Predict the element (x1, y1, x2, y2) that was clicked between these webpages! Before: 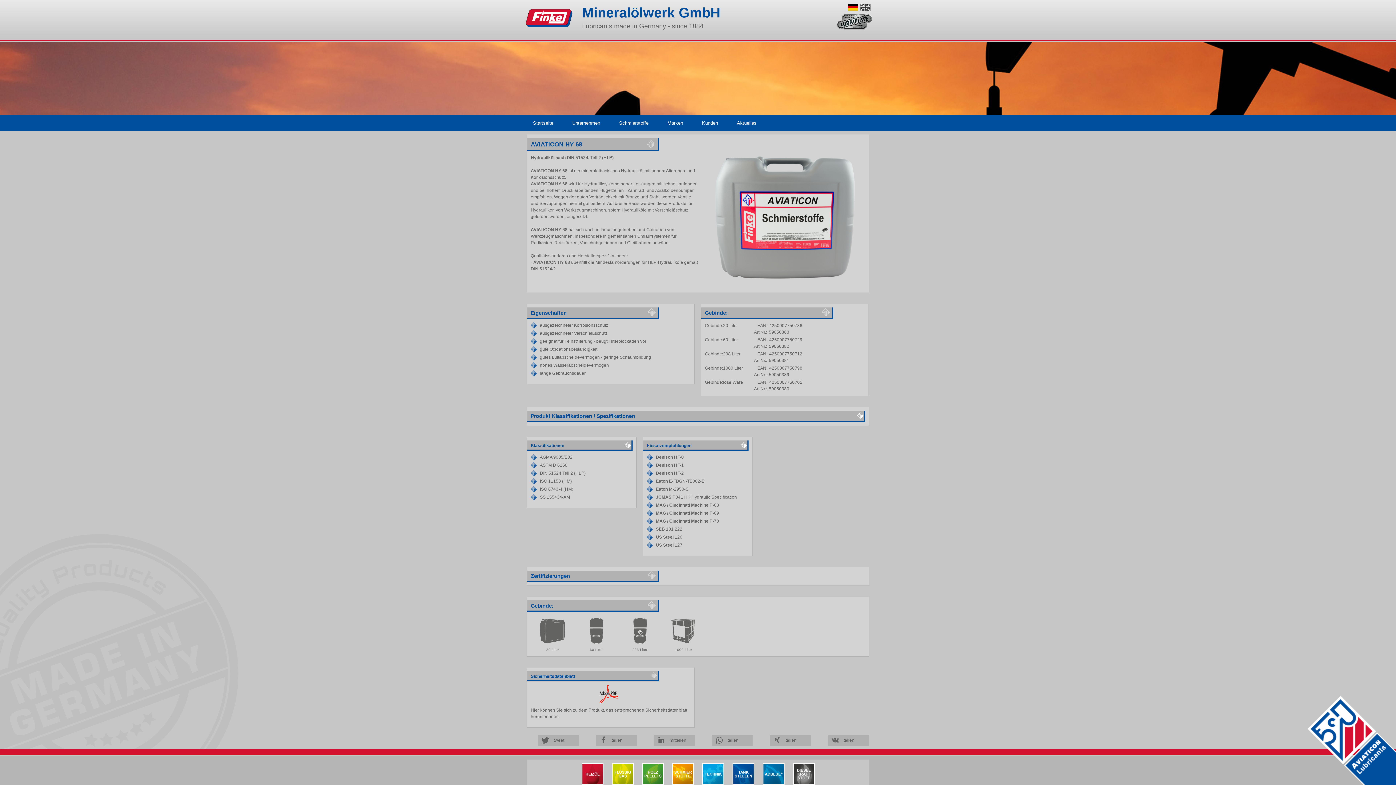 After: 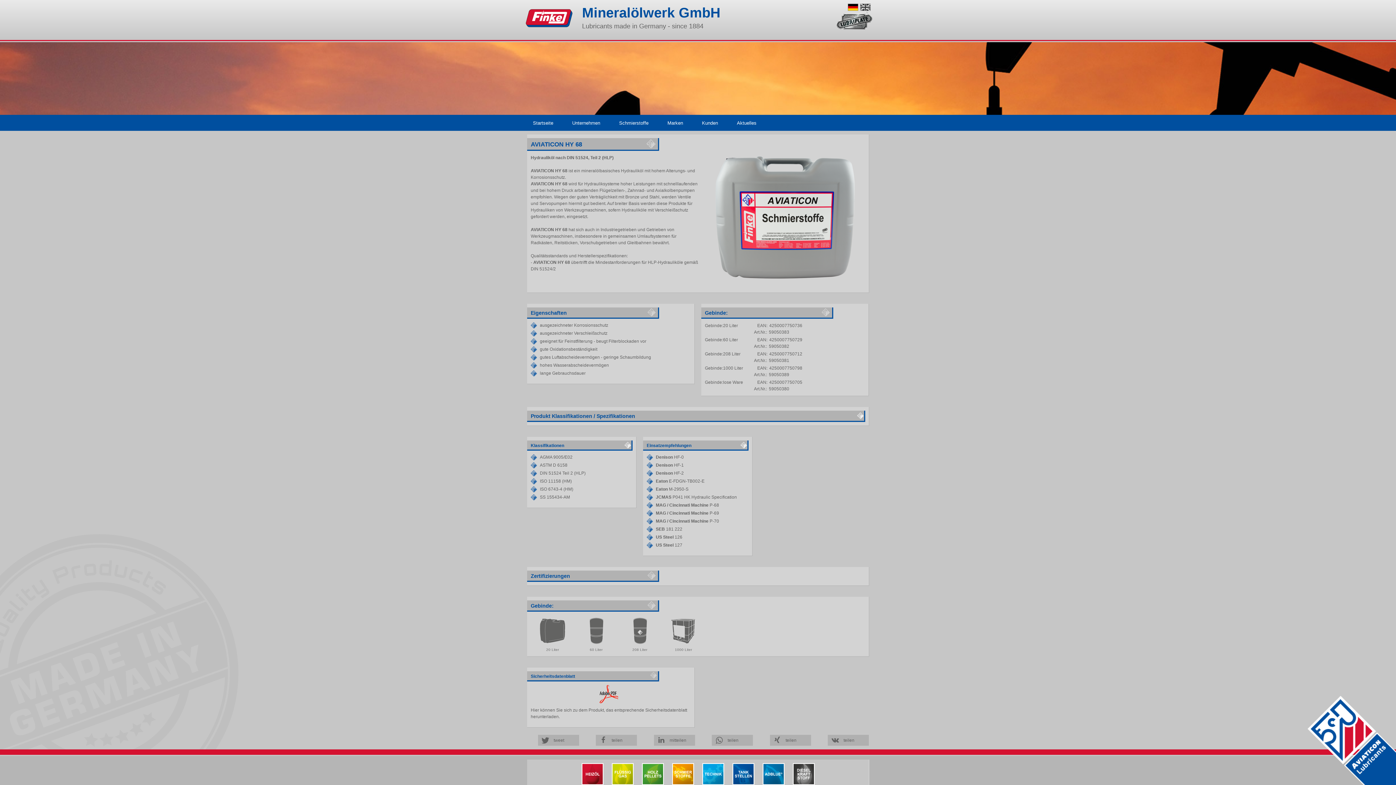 Action: bbox: (759, 771, 788, 776)